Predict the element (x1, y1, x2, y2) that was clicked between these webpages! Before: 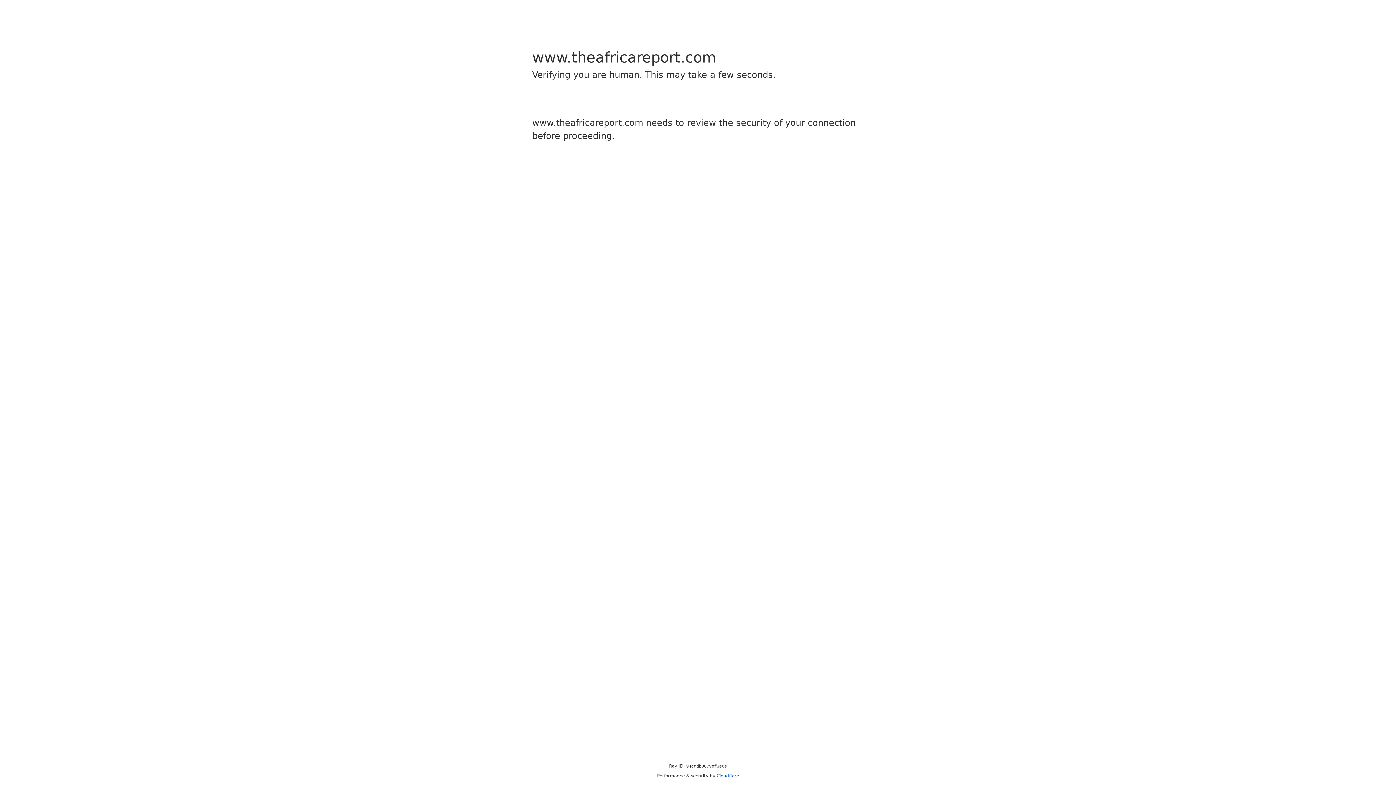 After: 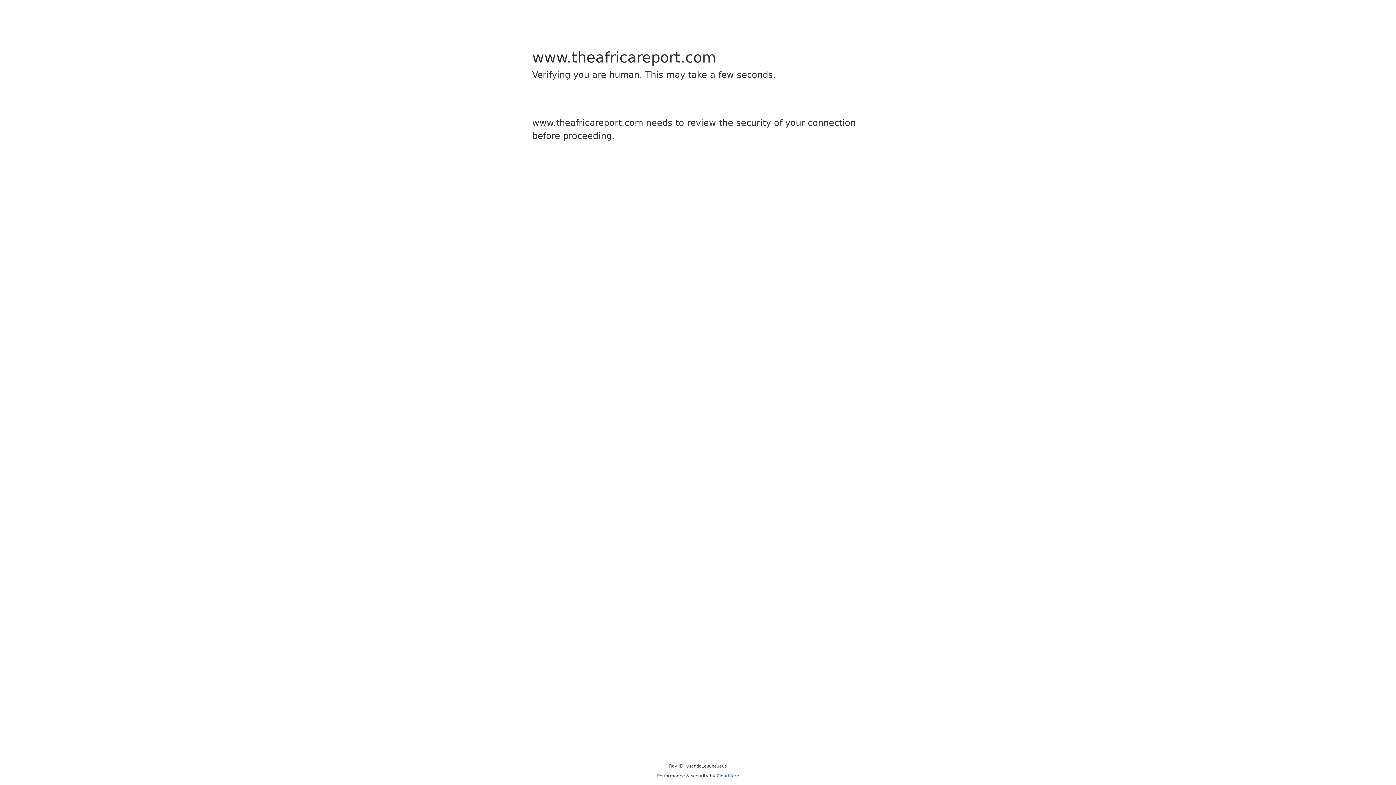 Action: bbox: (716, 773, 739, 778) label: Cloudflare